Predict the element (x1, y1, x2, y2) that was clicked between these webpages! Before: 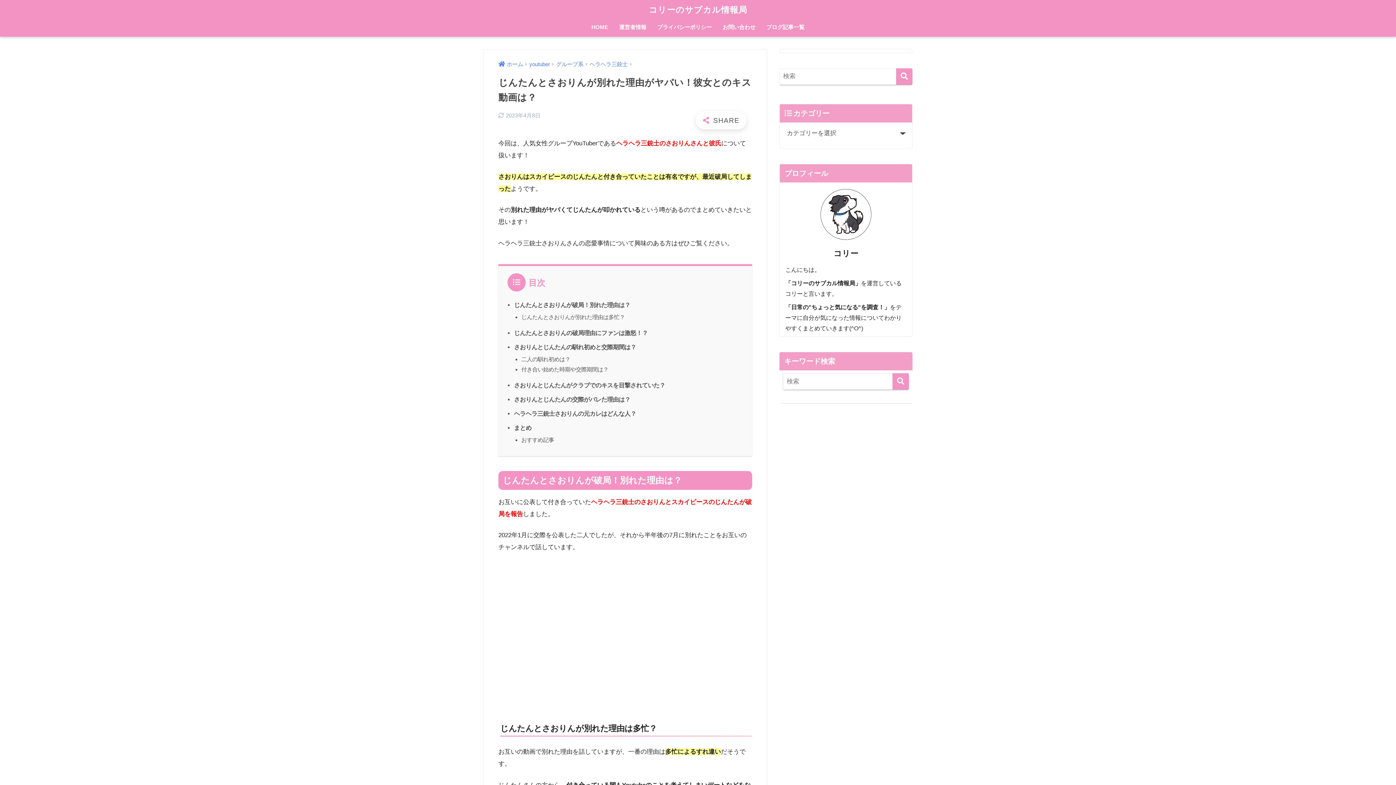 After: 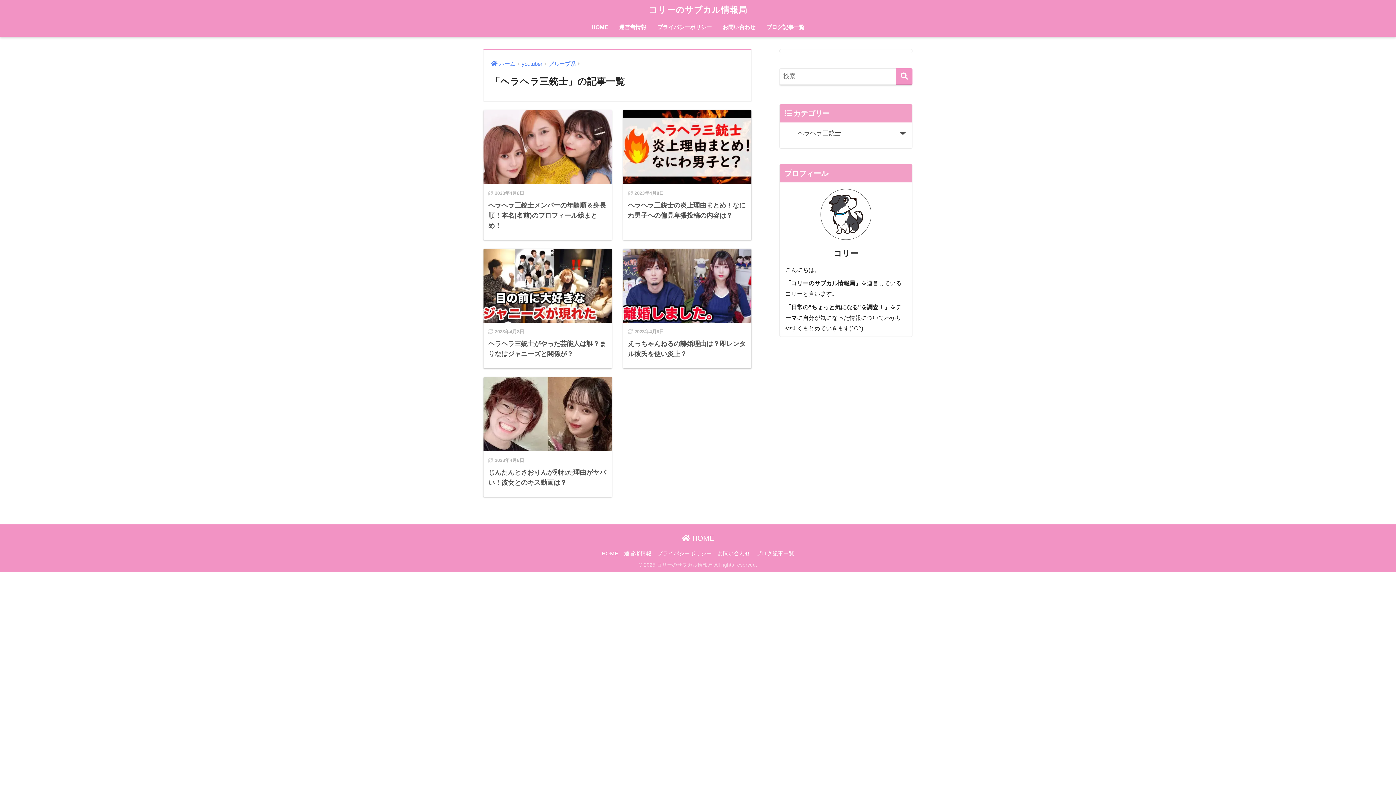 Action: label: ヘラヘラ三銃士 bbox: (589, 61, 628, 67)